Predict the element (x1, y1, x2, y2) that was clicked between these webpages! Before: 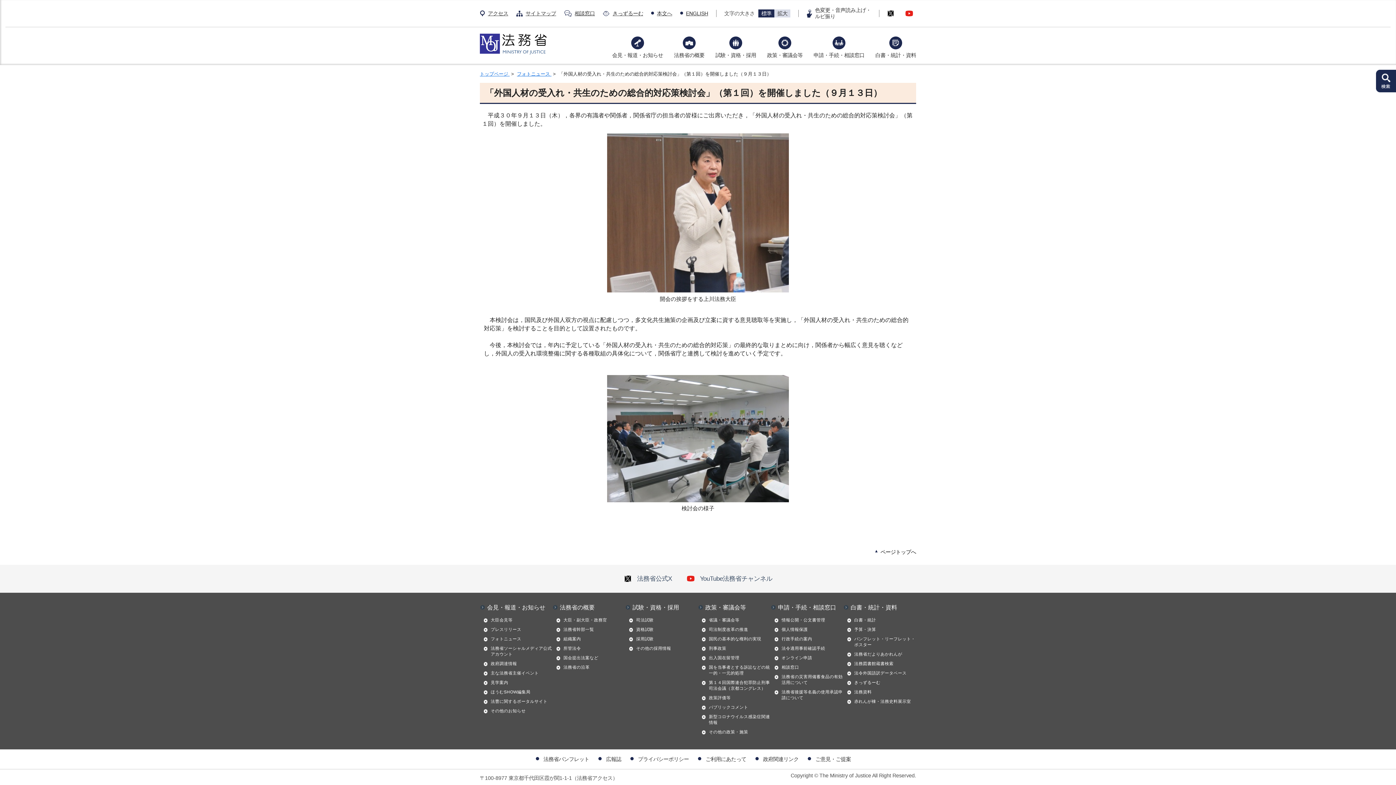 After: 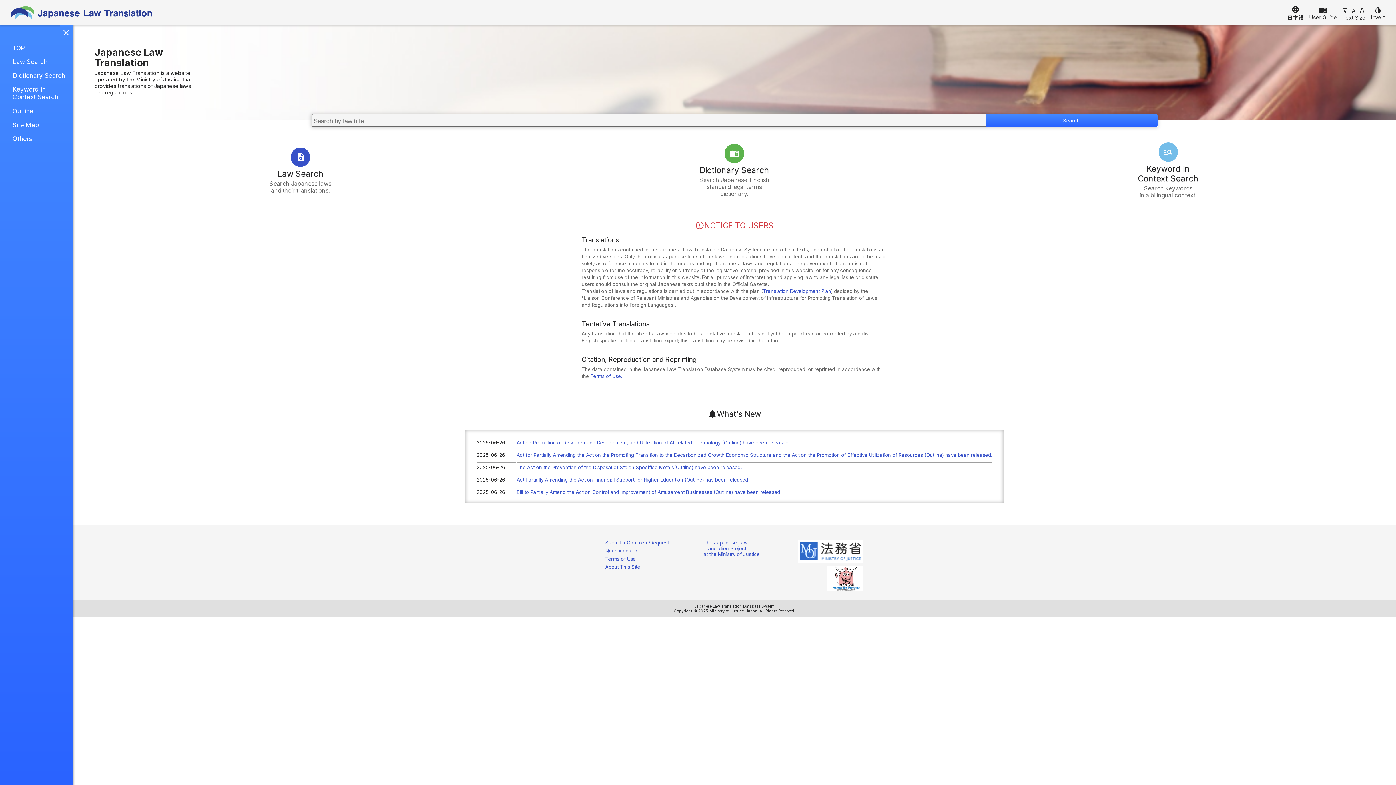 Action: bbox: (847, 670, 916, 676) label: 法令外国語訳データベース